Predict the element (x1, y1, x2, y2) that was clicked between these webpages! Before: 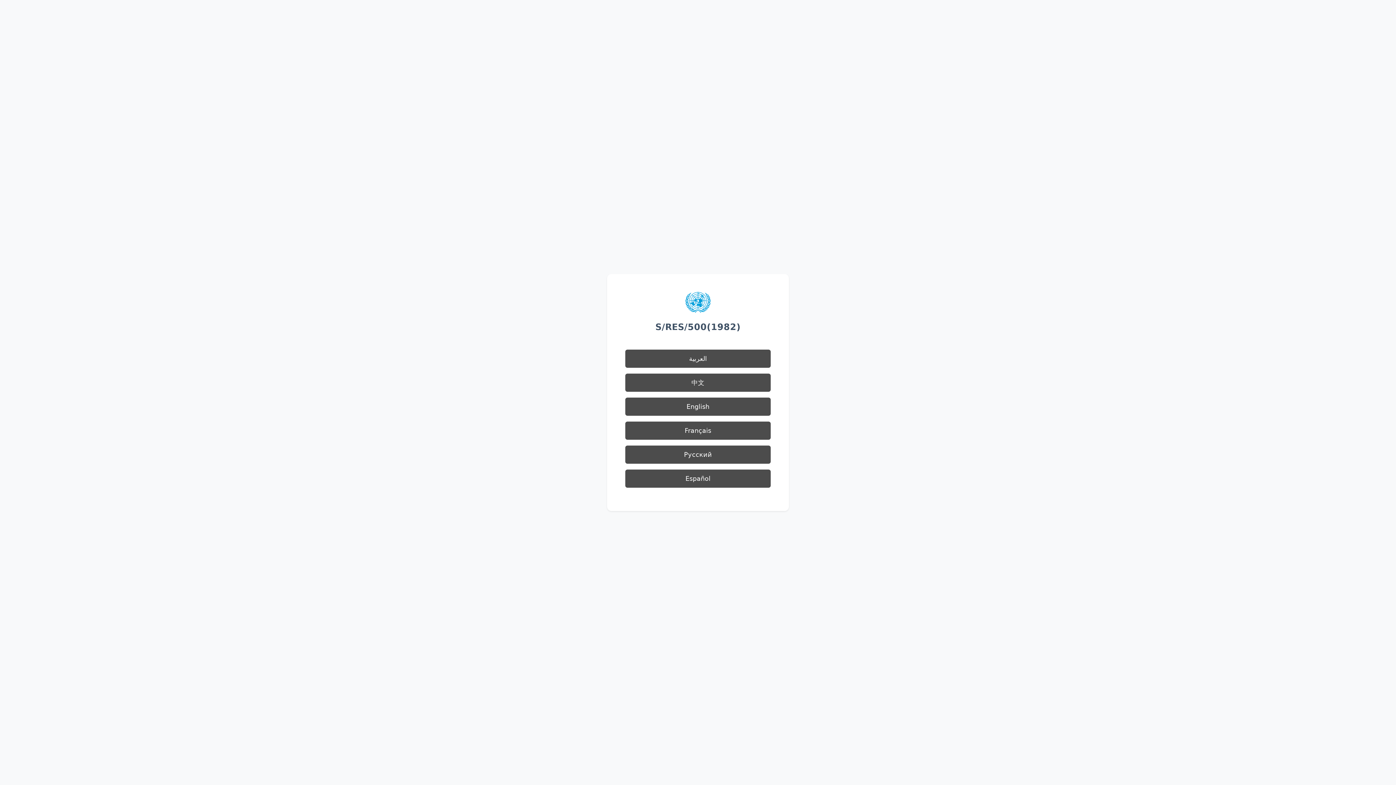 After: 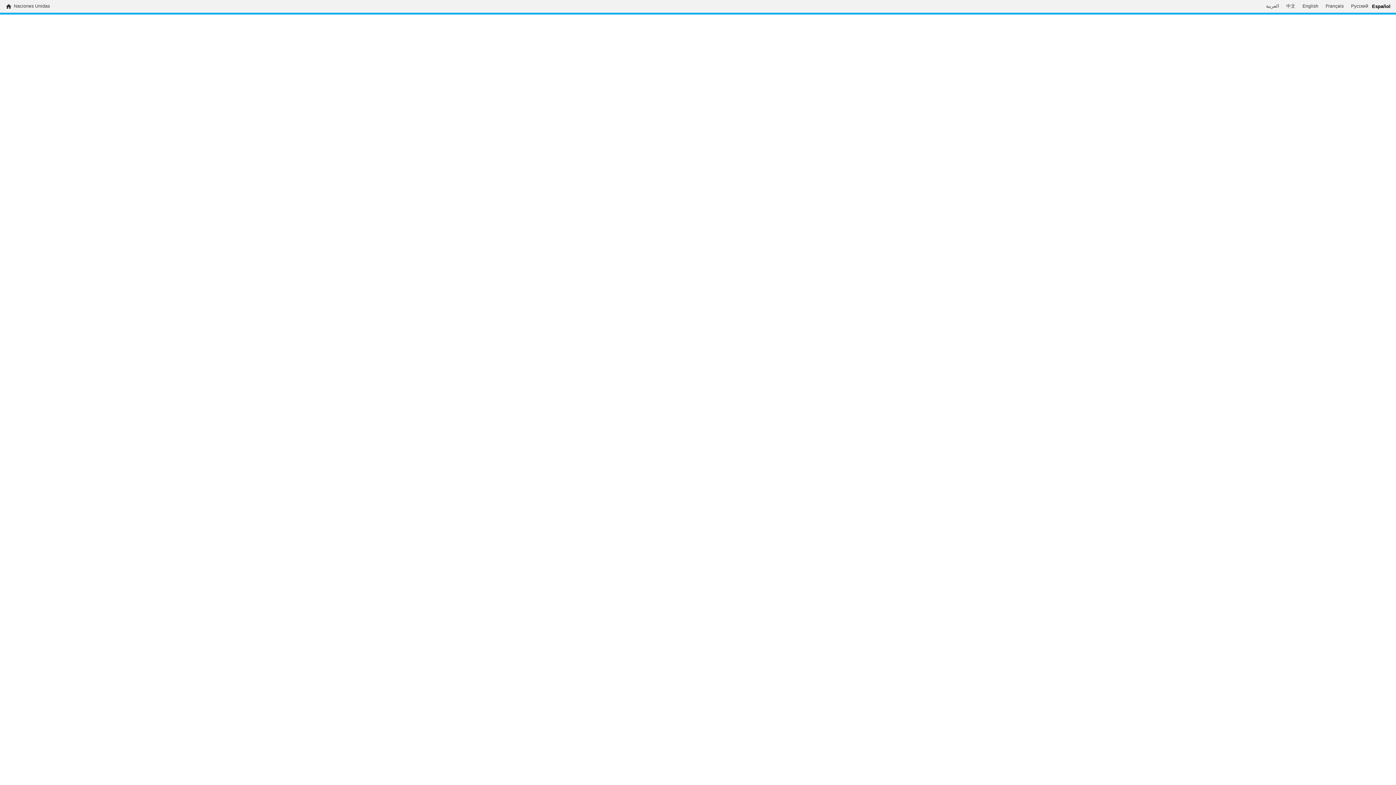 Action: bbox: (625, 469, 770, 488) label: Español